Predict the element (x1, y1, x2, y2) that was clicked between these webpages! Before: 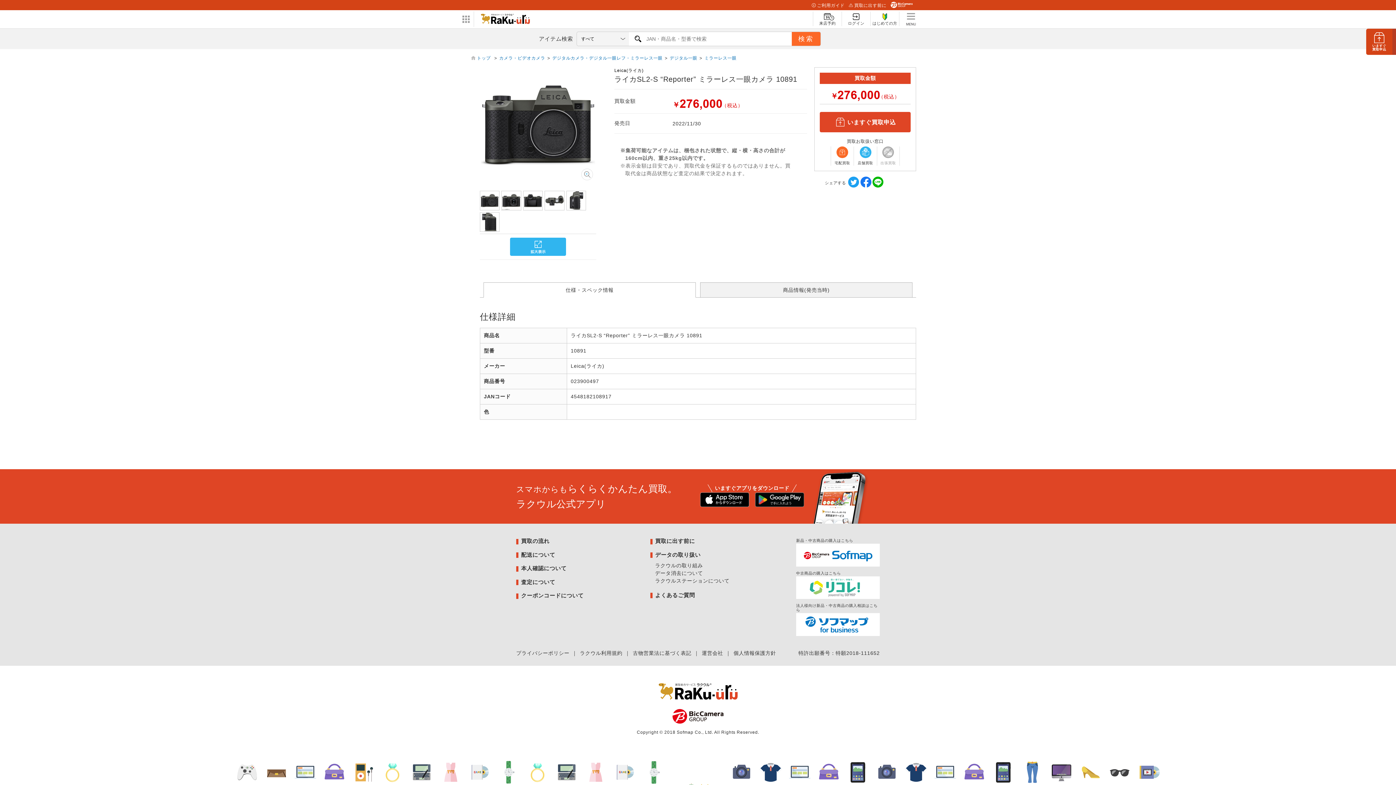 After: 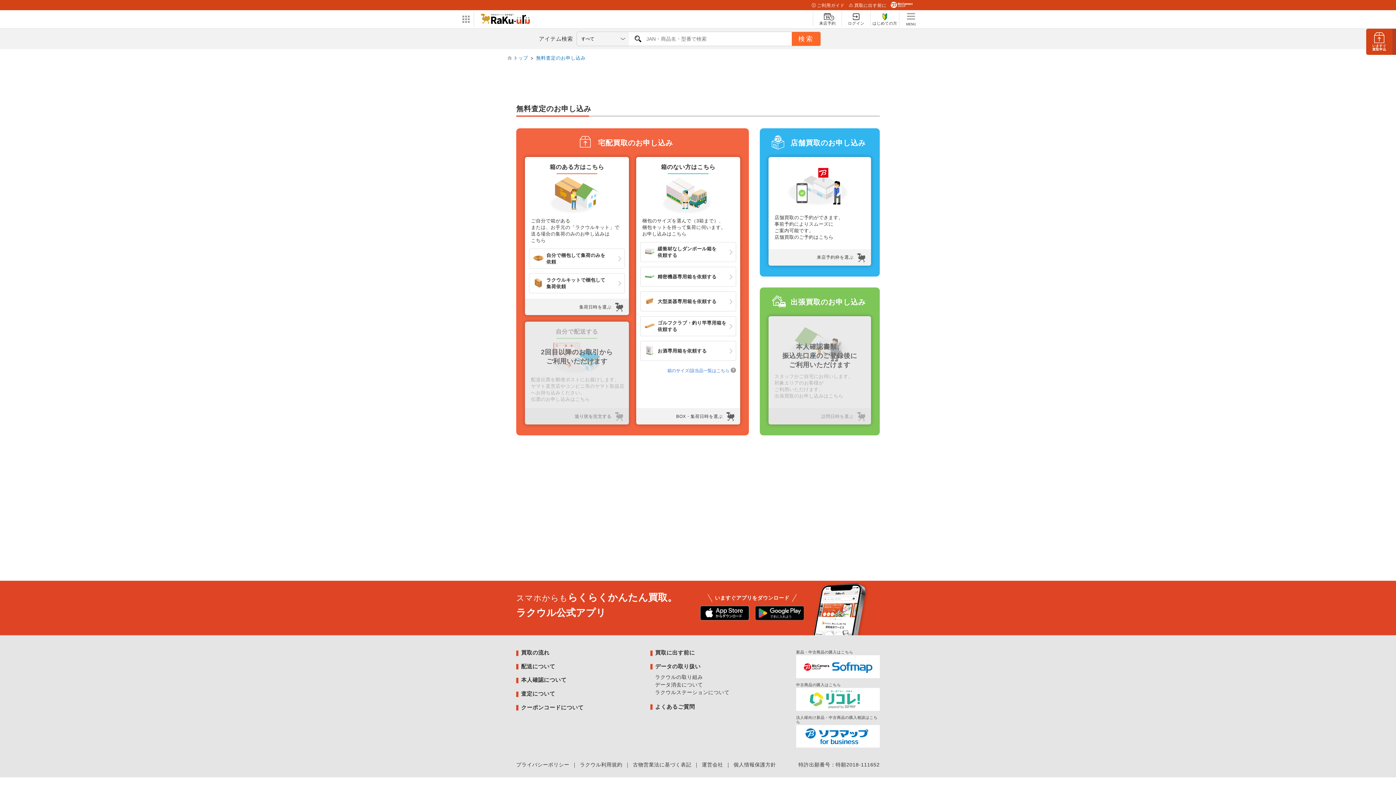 Action: bbox: (1366, 28, 1396, 54) label: いますぐ
買取申込